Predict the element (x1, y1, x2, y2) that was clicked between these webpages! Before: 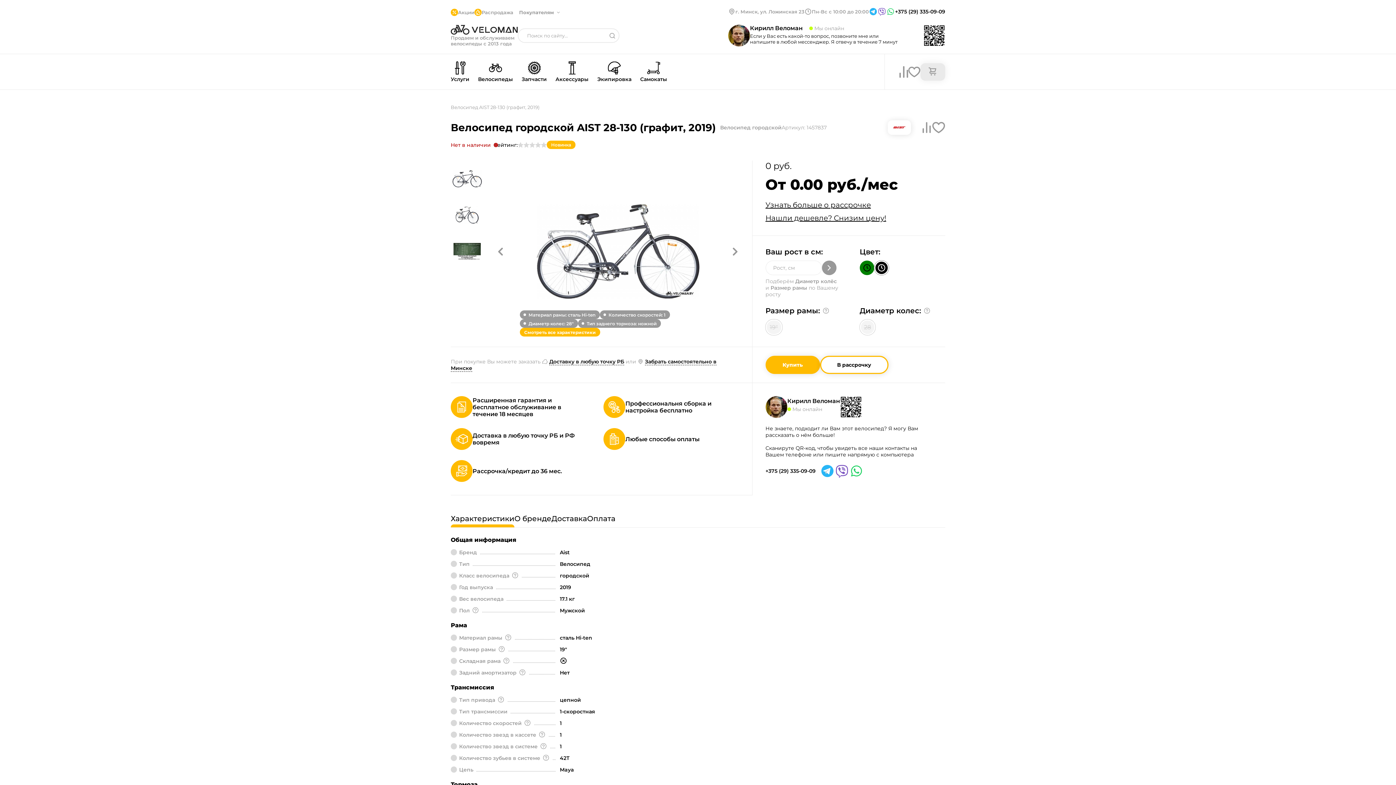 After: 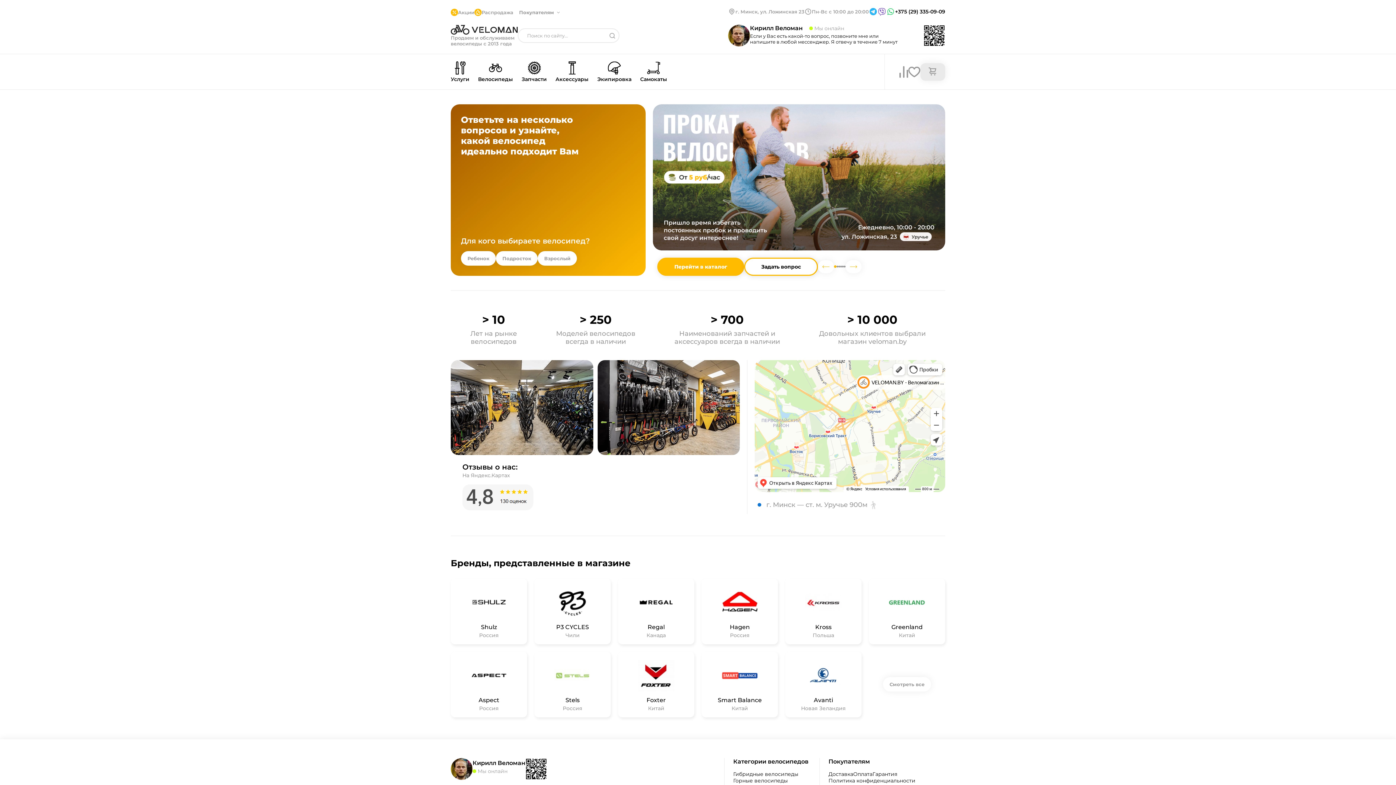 Action: bbox: (450, 24, 517, 34) label: Veloman